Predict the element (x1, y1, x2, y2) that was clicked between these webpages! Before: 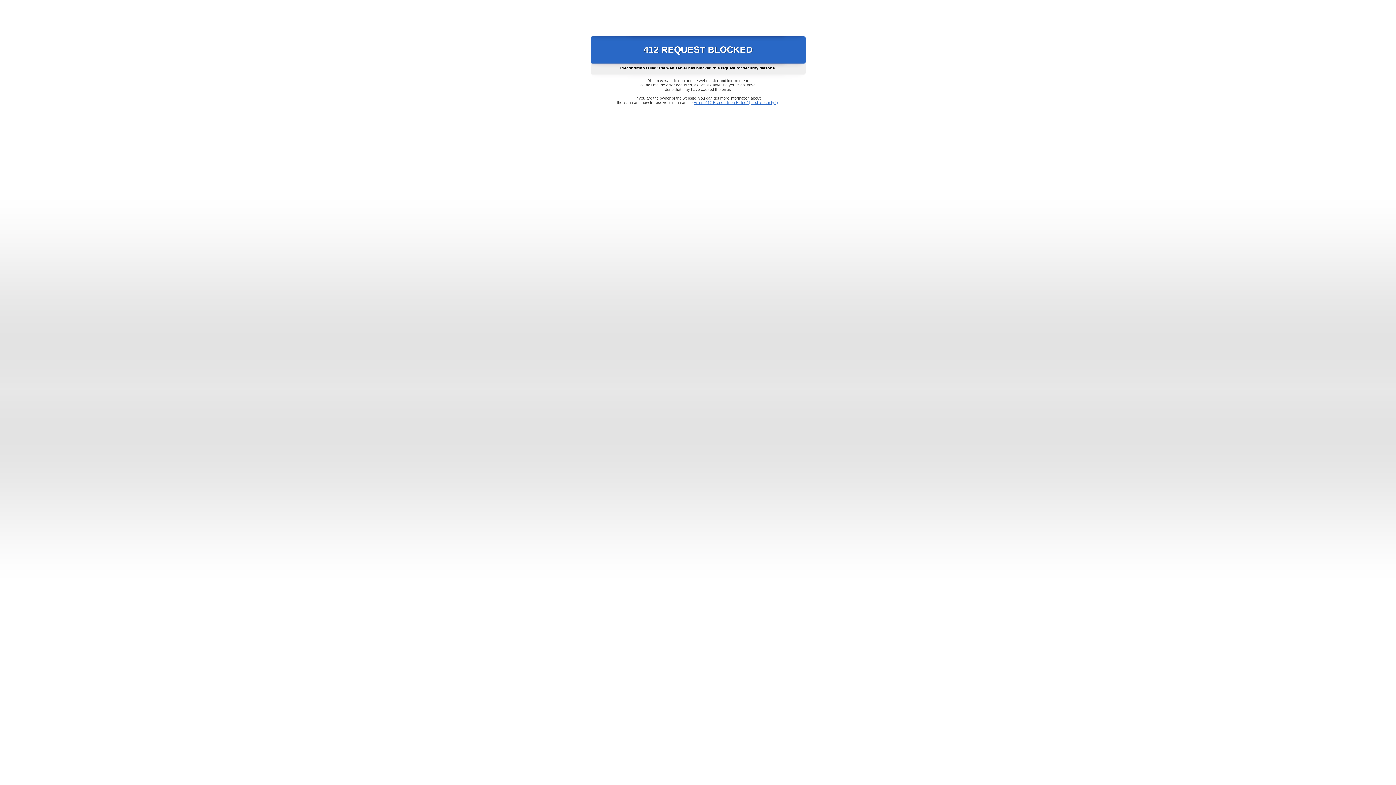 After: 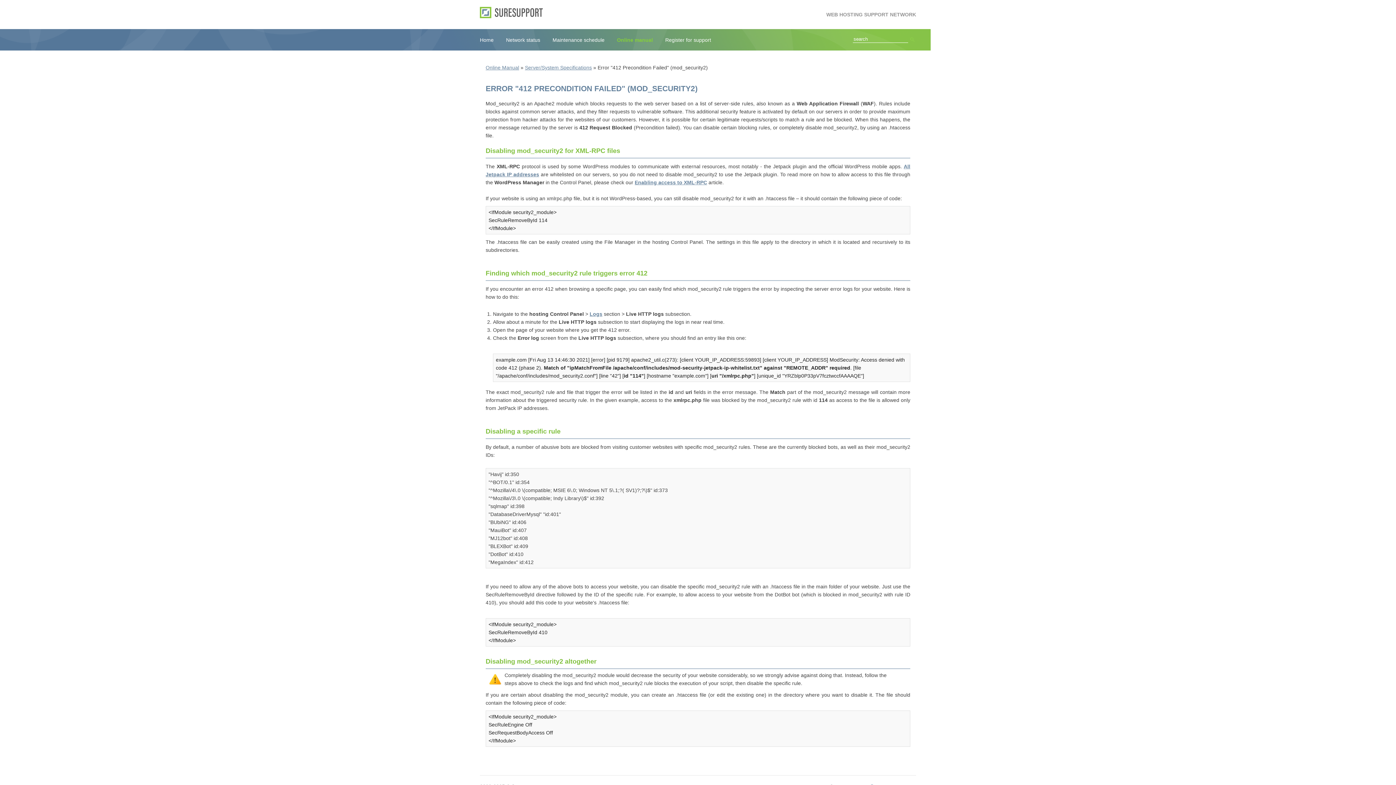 Action: bbox: (693, 100, 778, 104) label: Error "412 Precondition Failed" (mod_security2)